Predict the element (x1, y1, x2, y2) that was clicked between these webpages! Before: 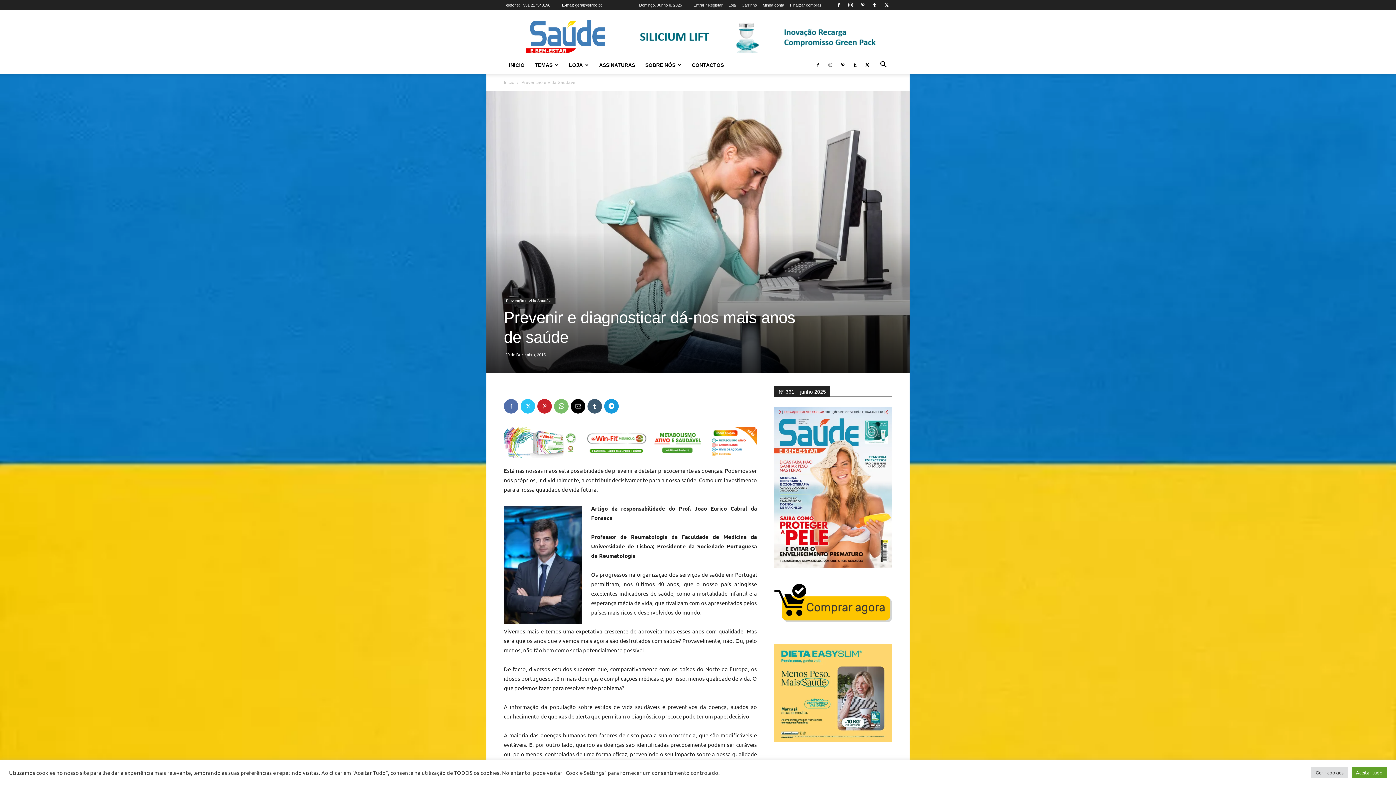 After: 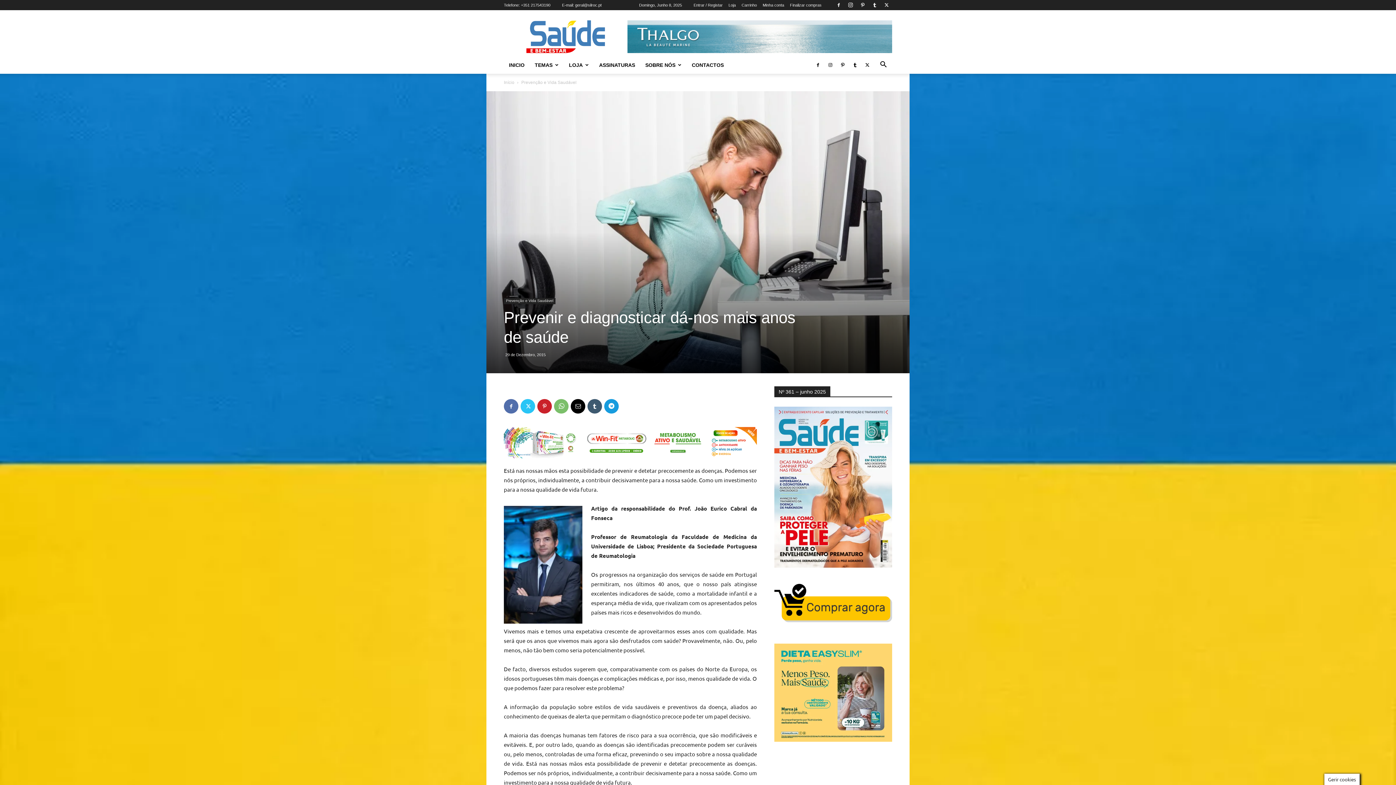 Action: bbox: (1352, 767, 1387, 778) label: Aceitar tudo